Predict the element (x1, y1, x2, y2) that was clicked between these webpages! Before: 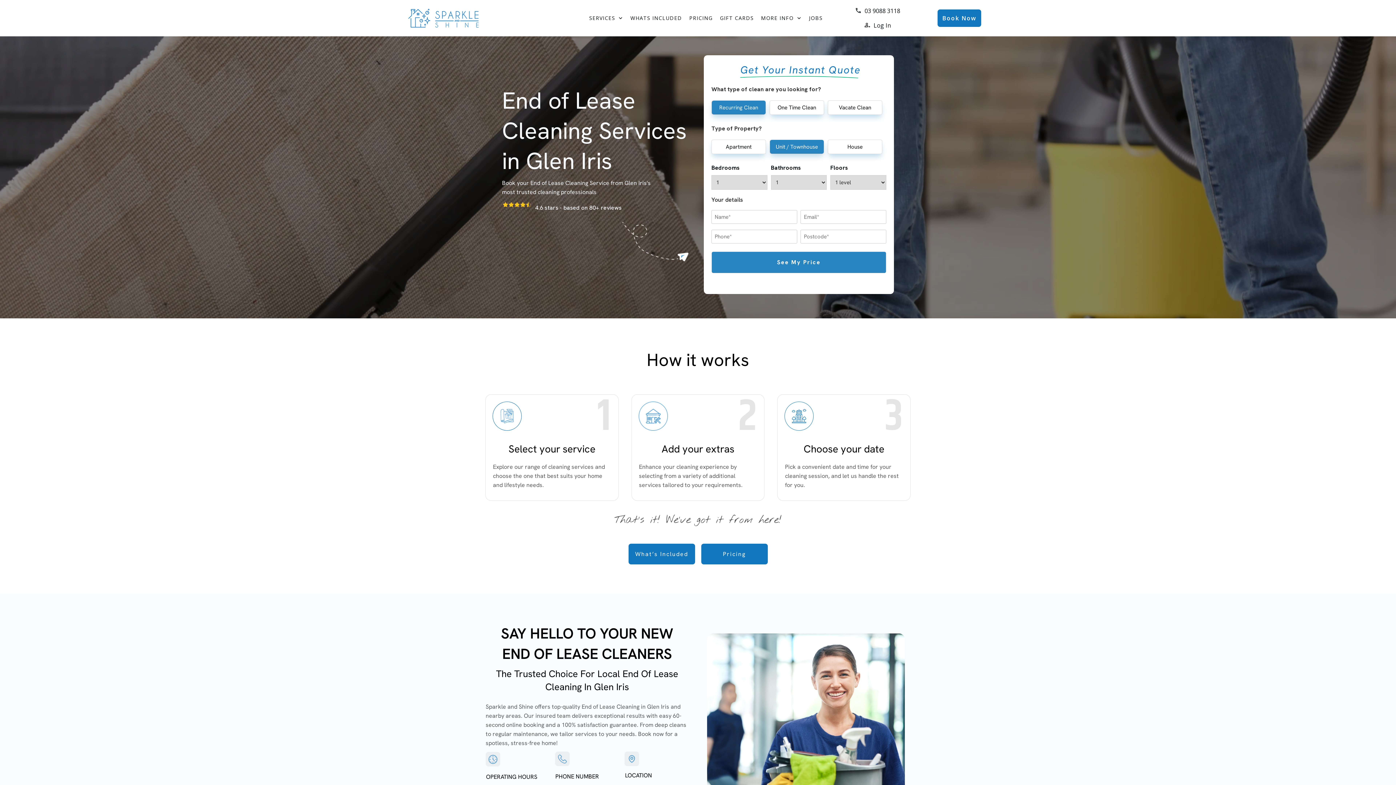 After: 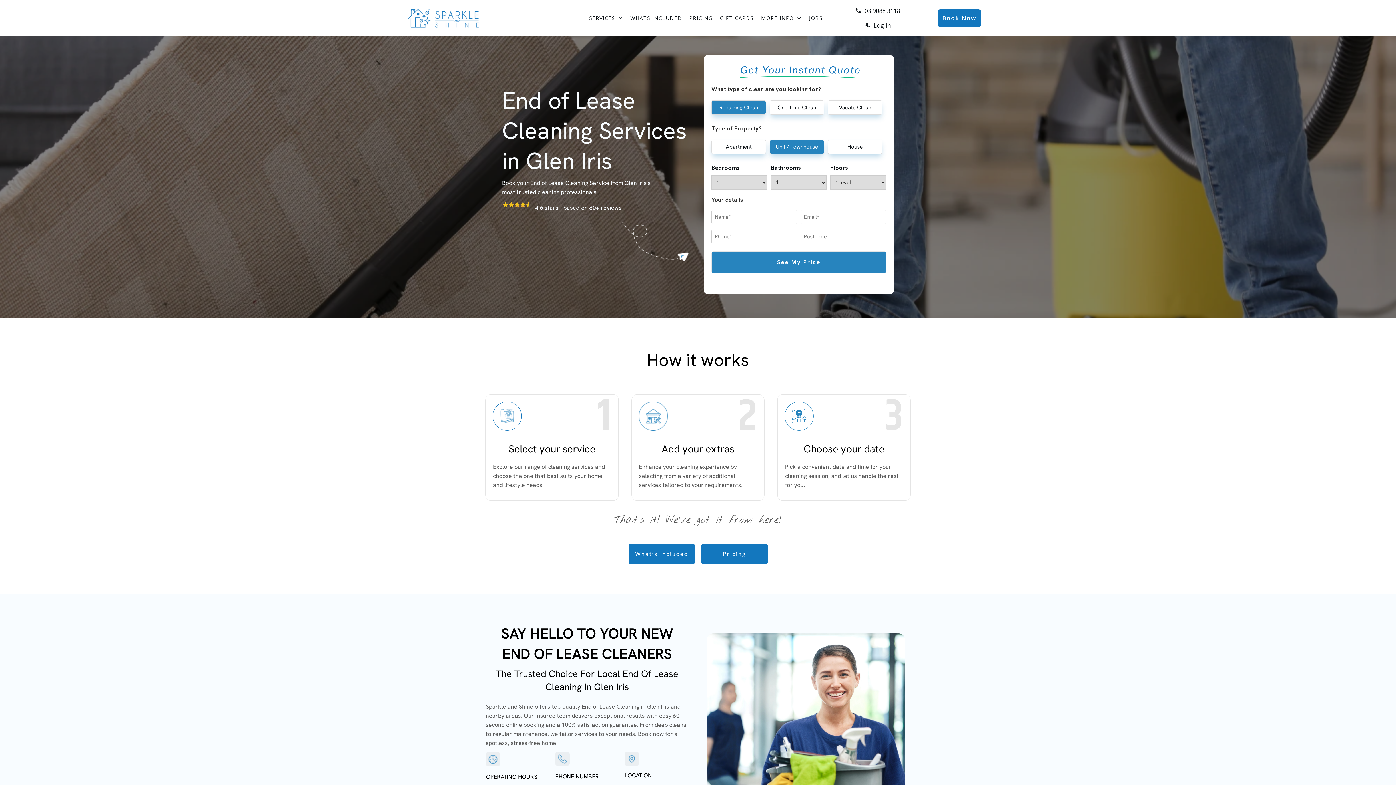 Action: bbox: (628, 543, 695, 565) label: What’s Included